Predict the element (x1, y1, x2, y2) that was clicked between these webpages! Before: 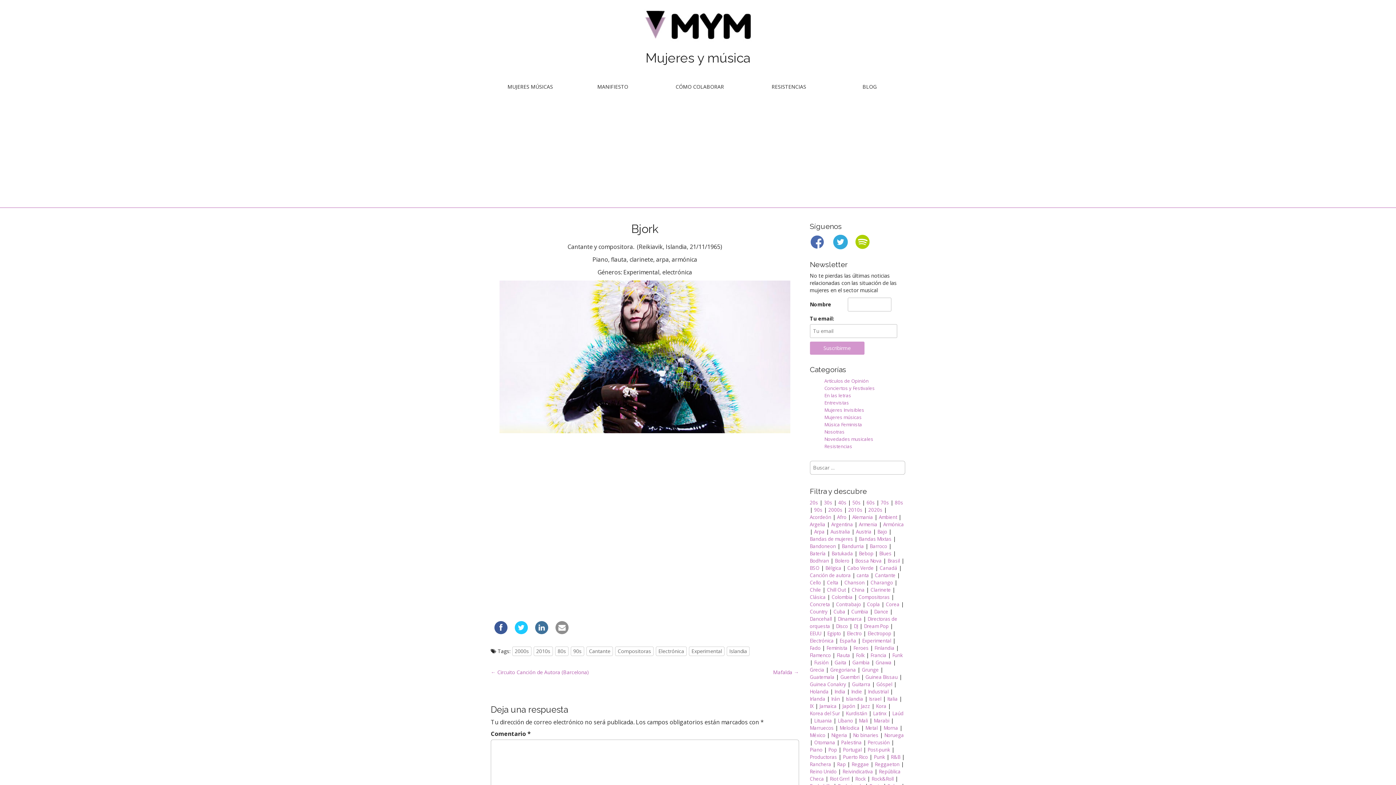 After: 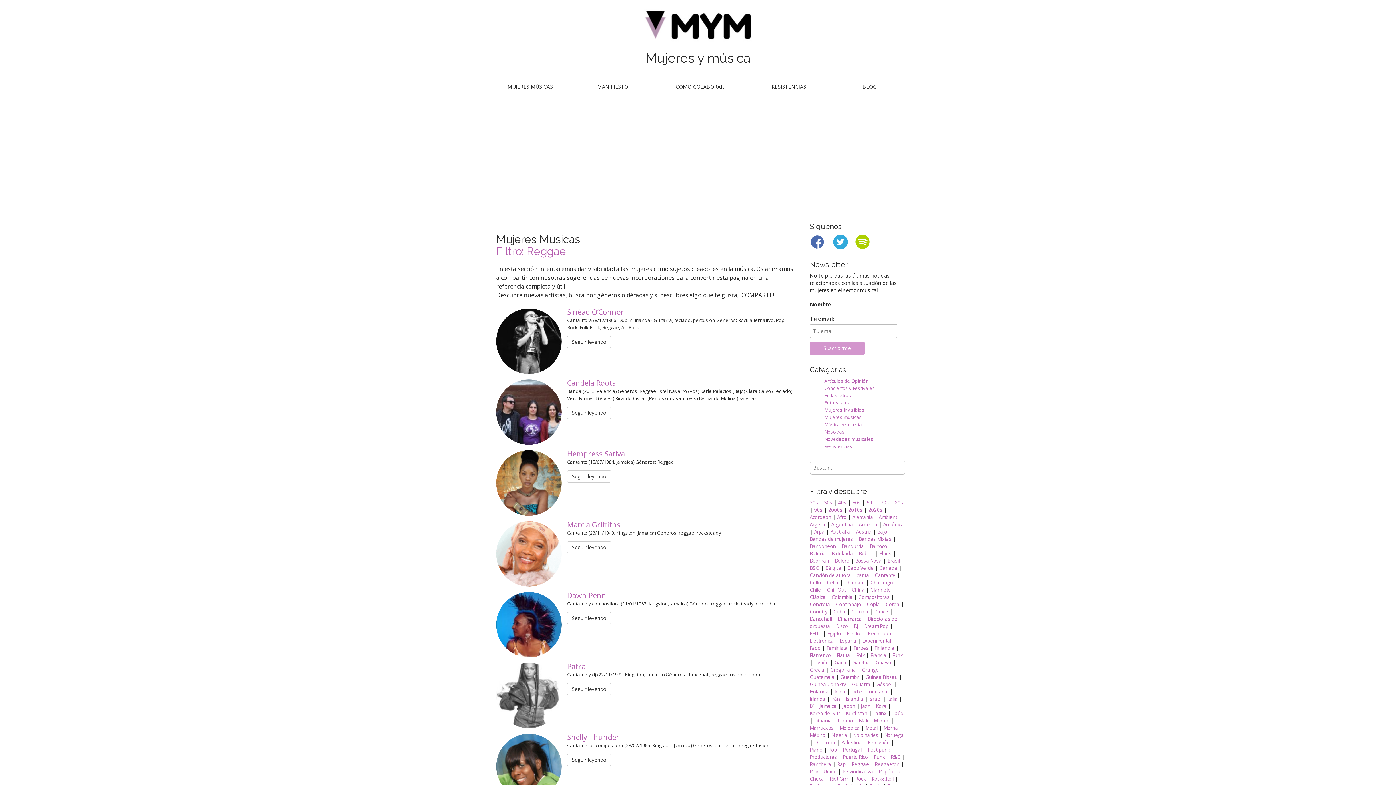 Action: bbox: (851, 761, 869, 768) label: Reggae